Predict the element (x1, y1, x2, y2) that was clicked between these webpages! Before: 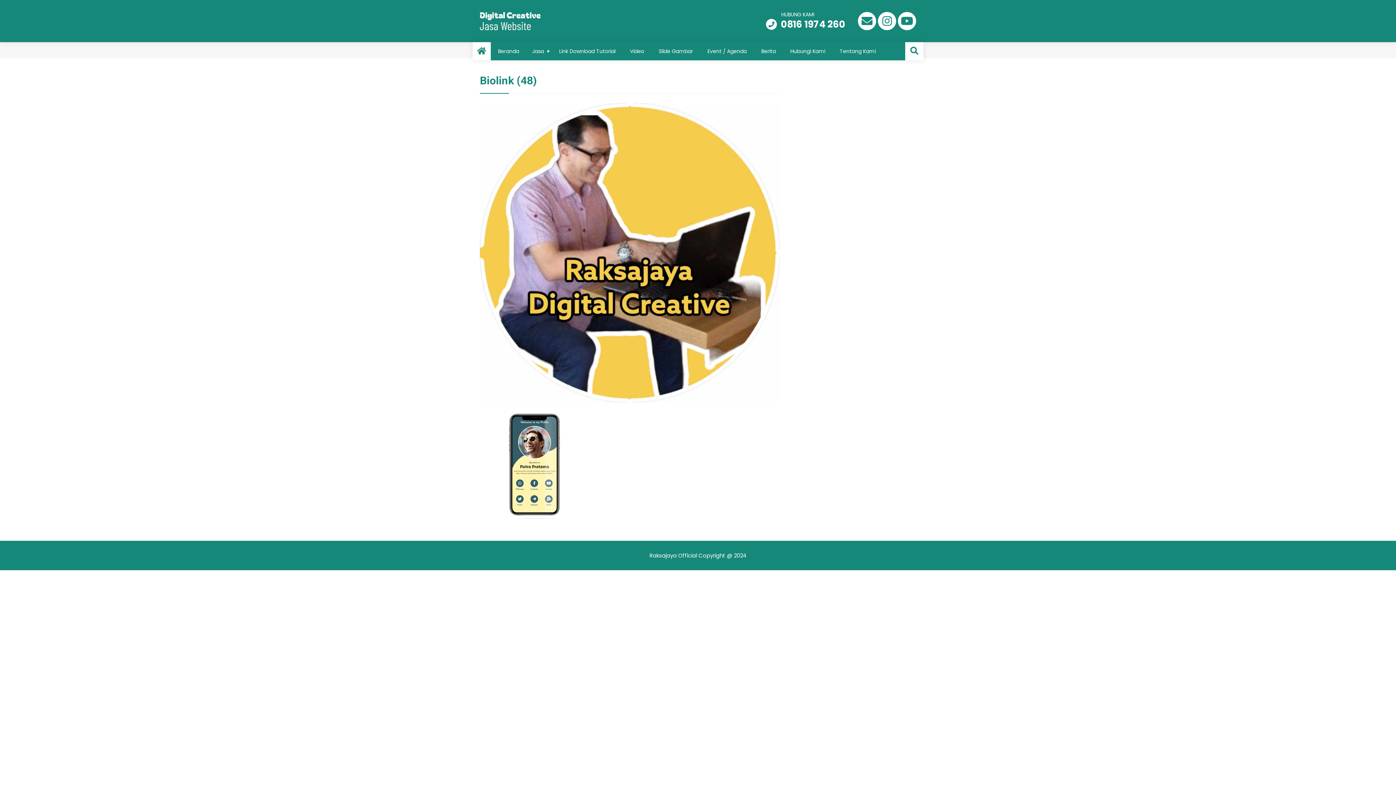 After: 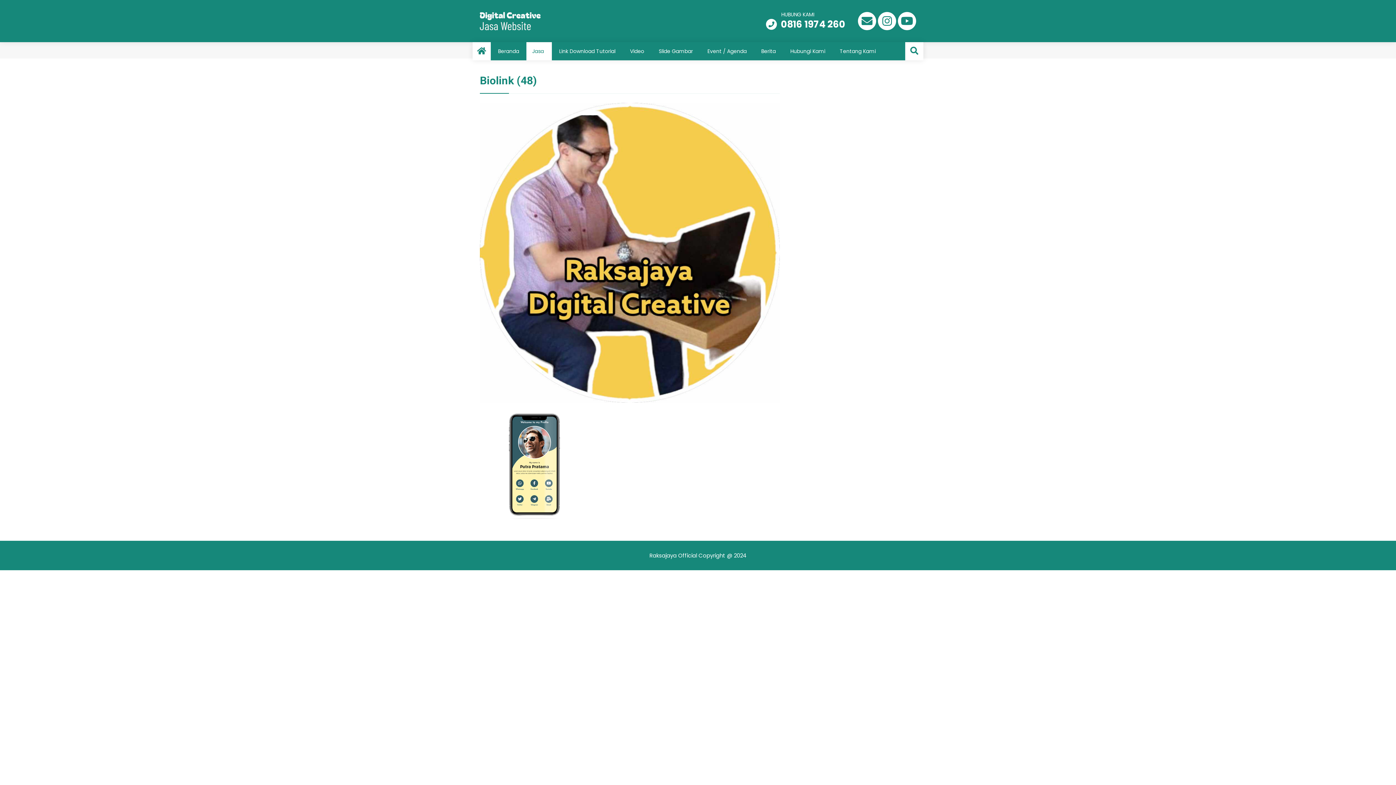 Action: bbox: (526, 42, 552, 60) label: Jasa